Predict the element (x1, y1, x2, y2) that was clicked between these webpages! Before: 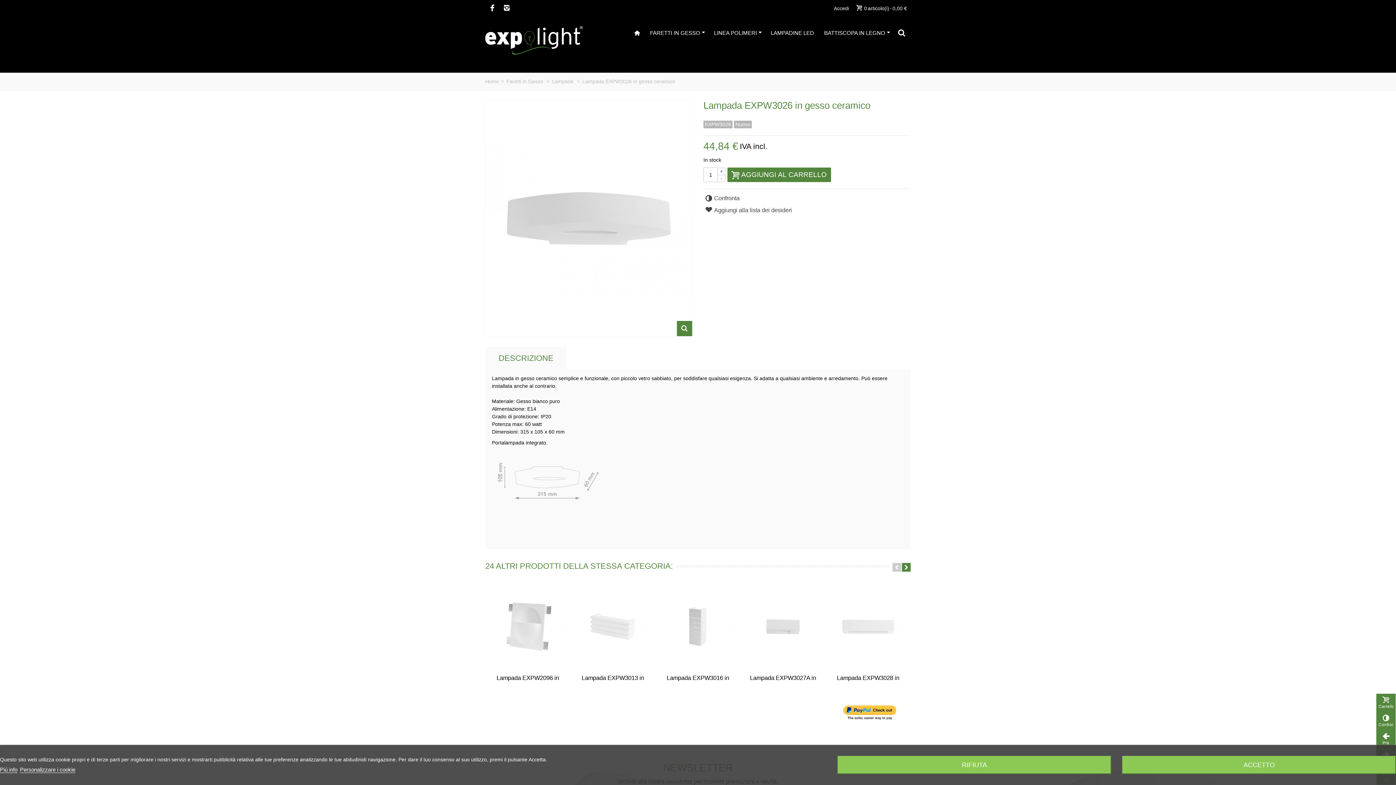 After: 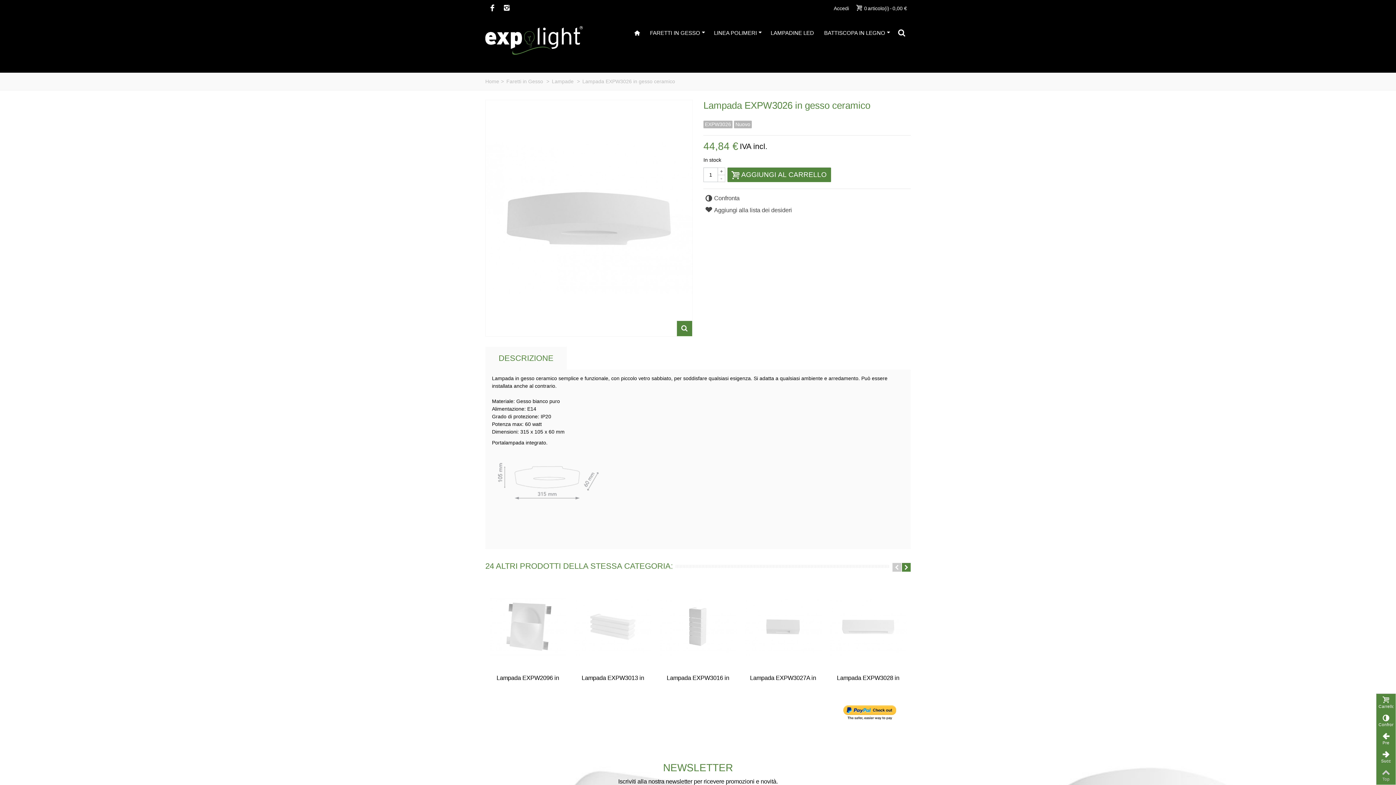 Action: label: RIFIUTA bbox: (837, 756, 1111, 774)